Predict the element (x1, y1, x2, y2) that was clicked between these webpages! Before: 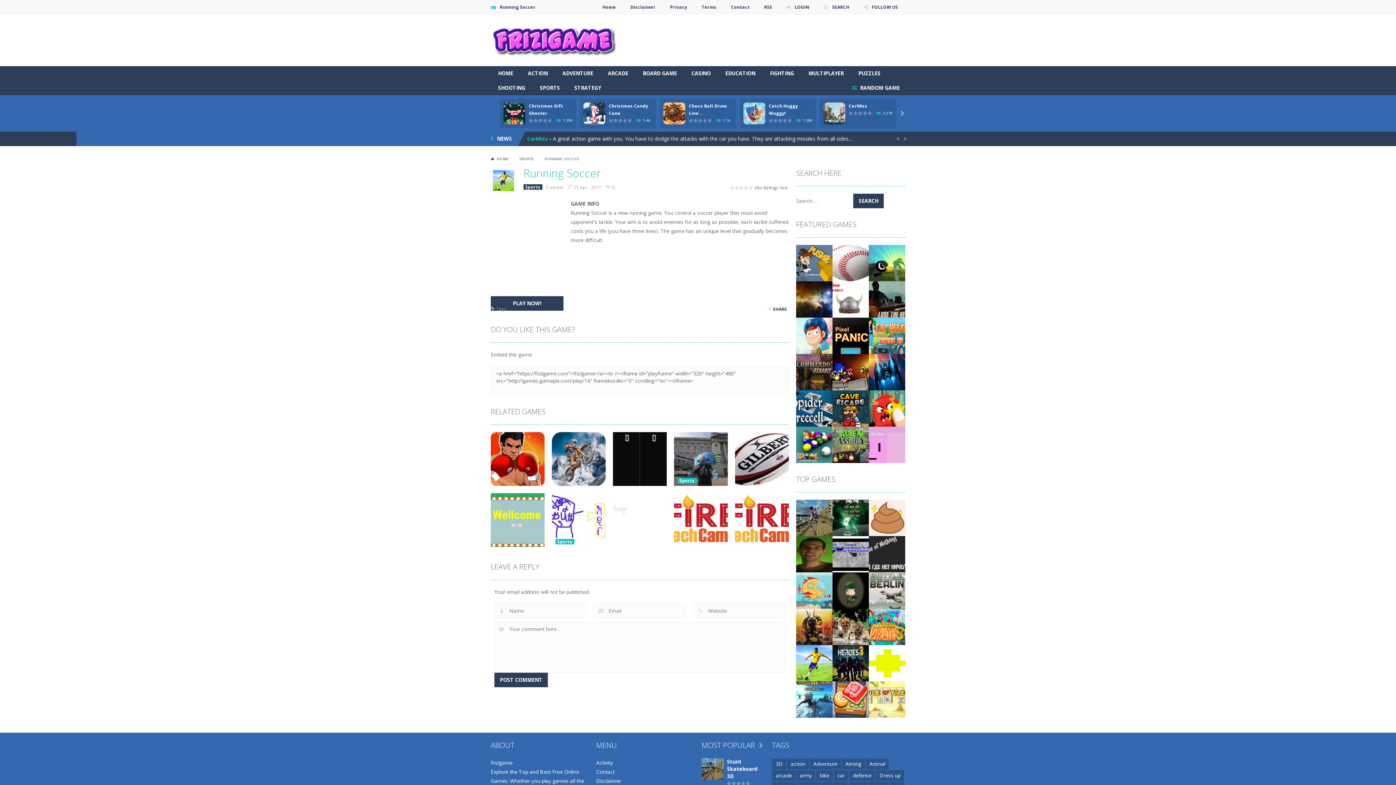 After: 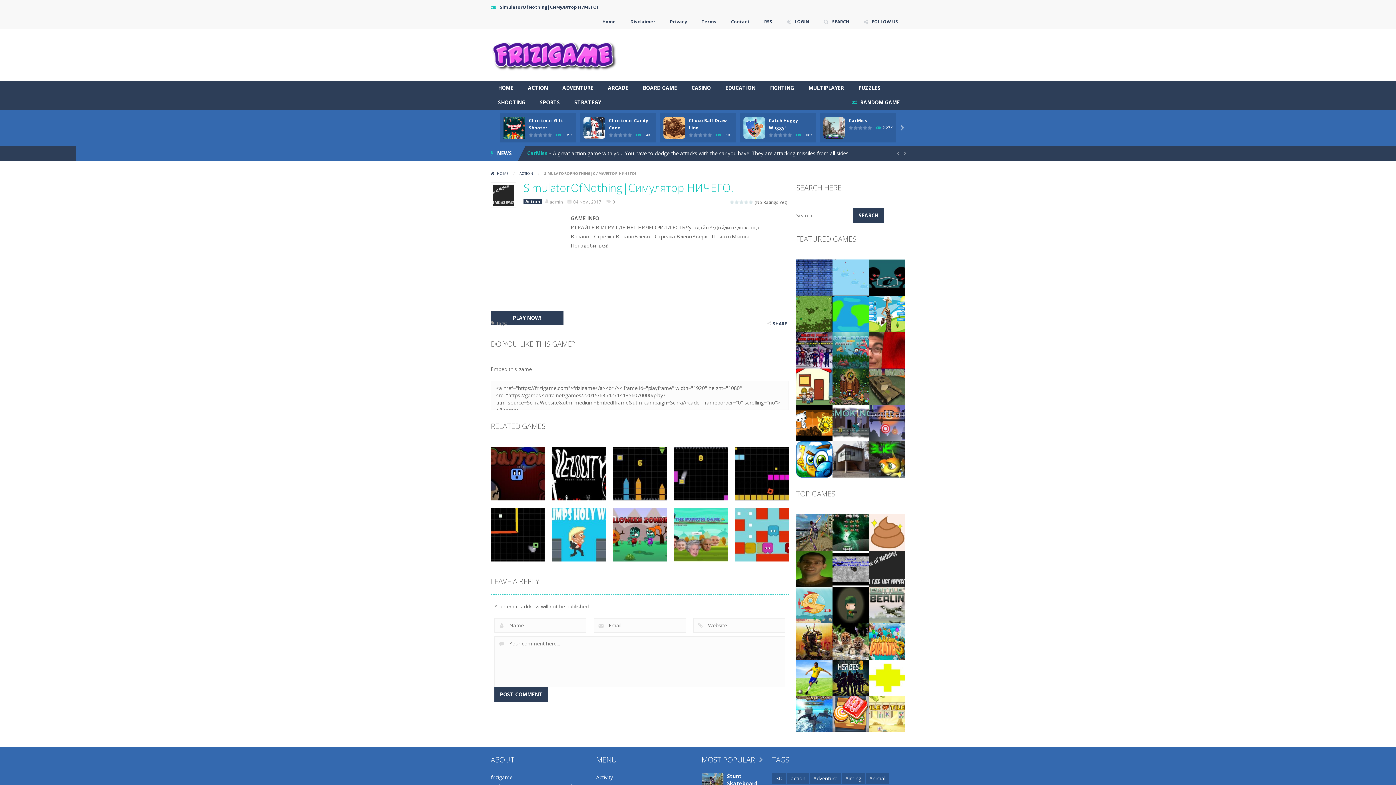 Action: bbox: (869, 550, 905, 557) label: Play